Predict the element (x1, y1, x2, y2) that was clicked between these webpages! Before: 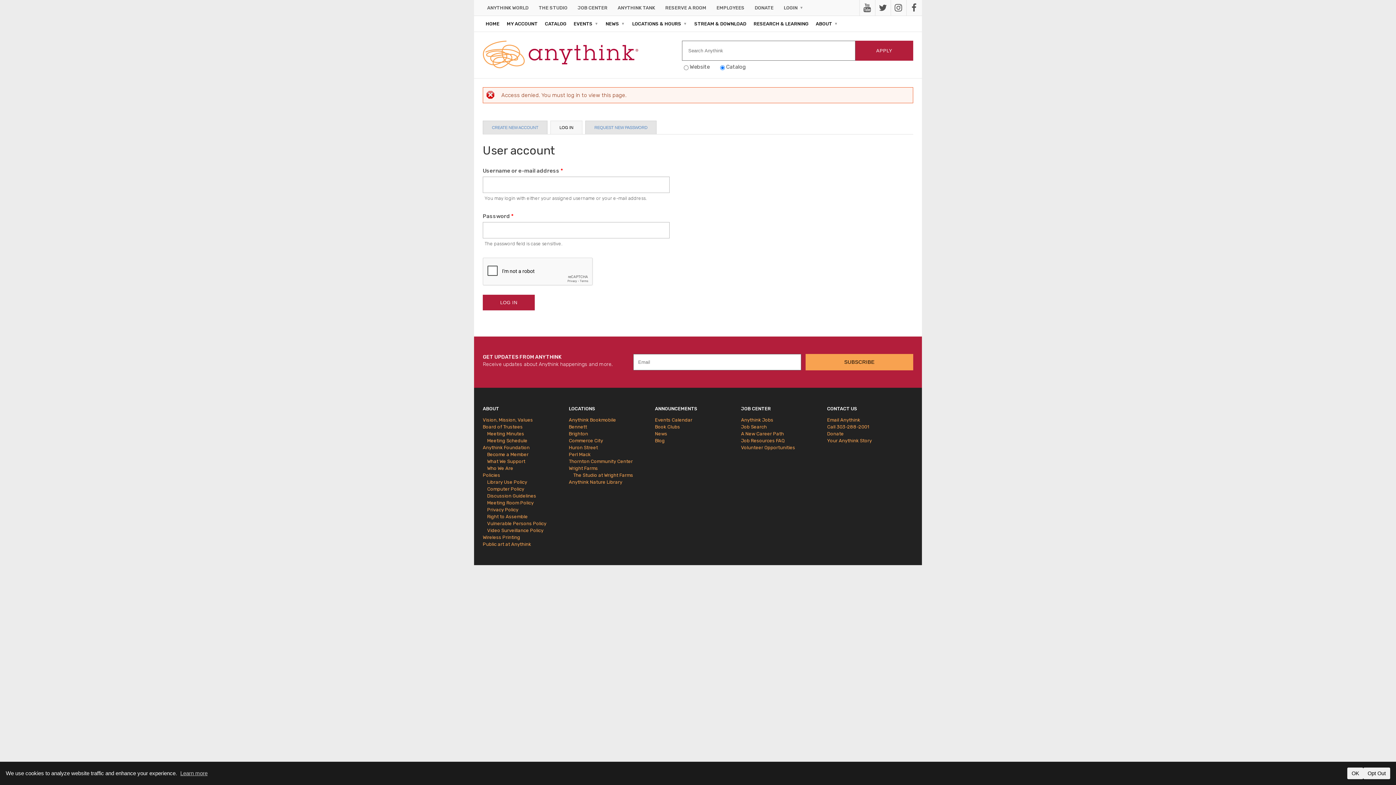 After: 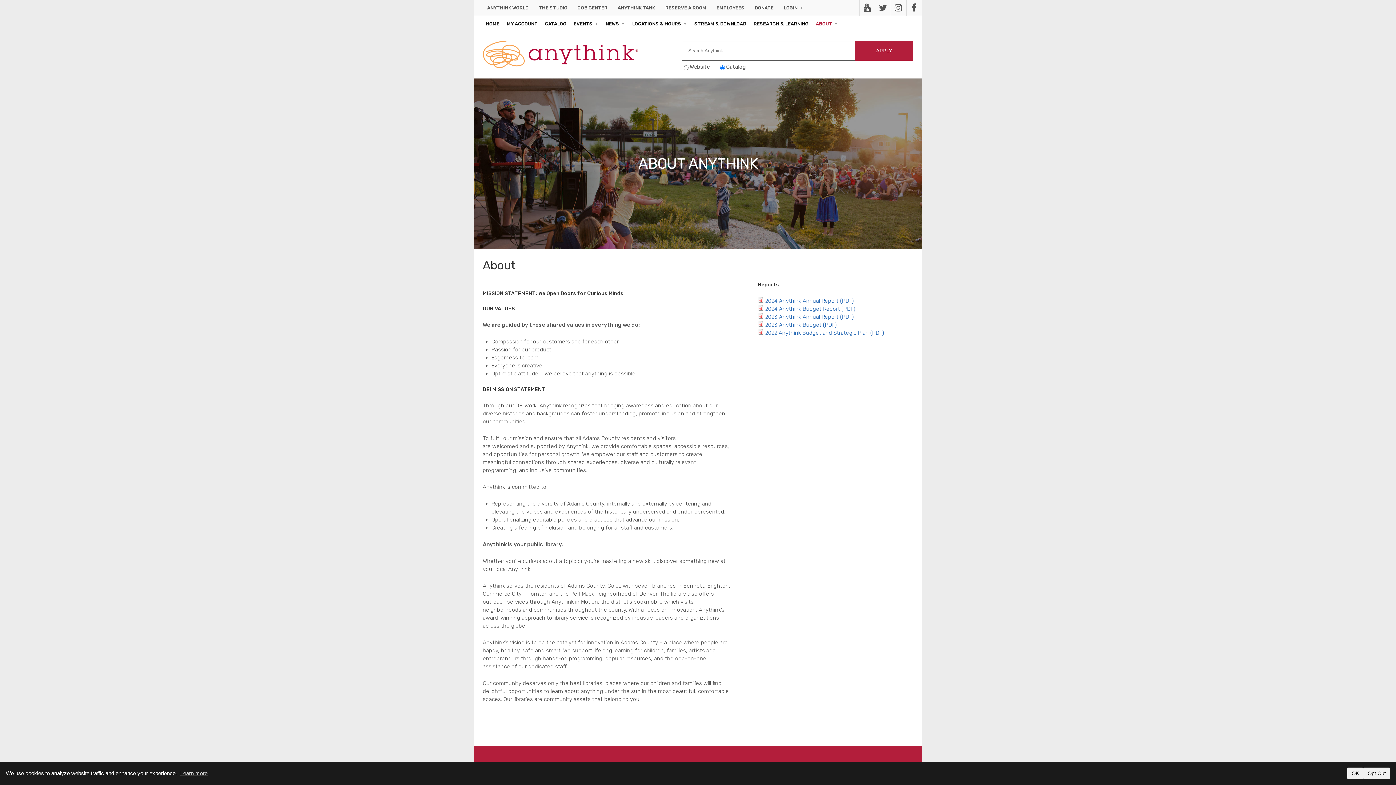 Action: label: ABOUT bbox: (482, 405, 569, 412)